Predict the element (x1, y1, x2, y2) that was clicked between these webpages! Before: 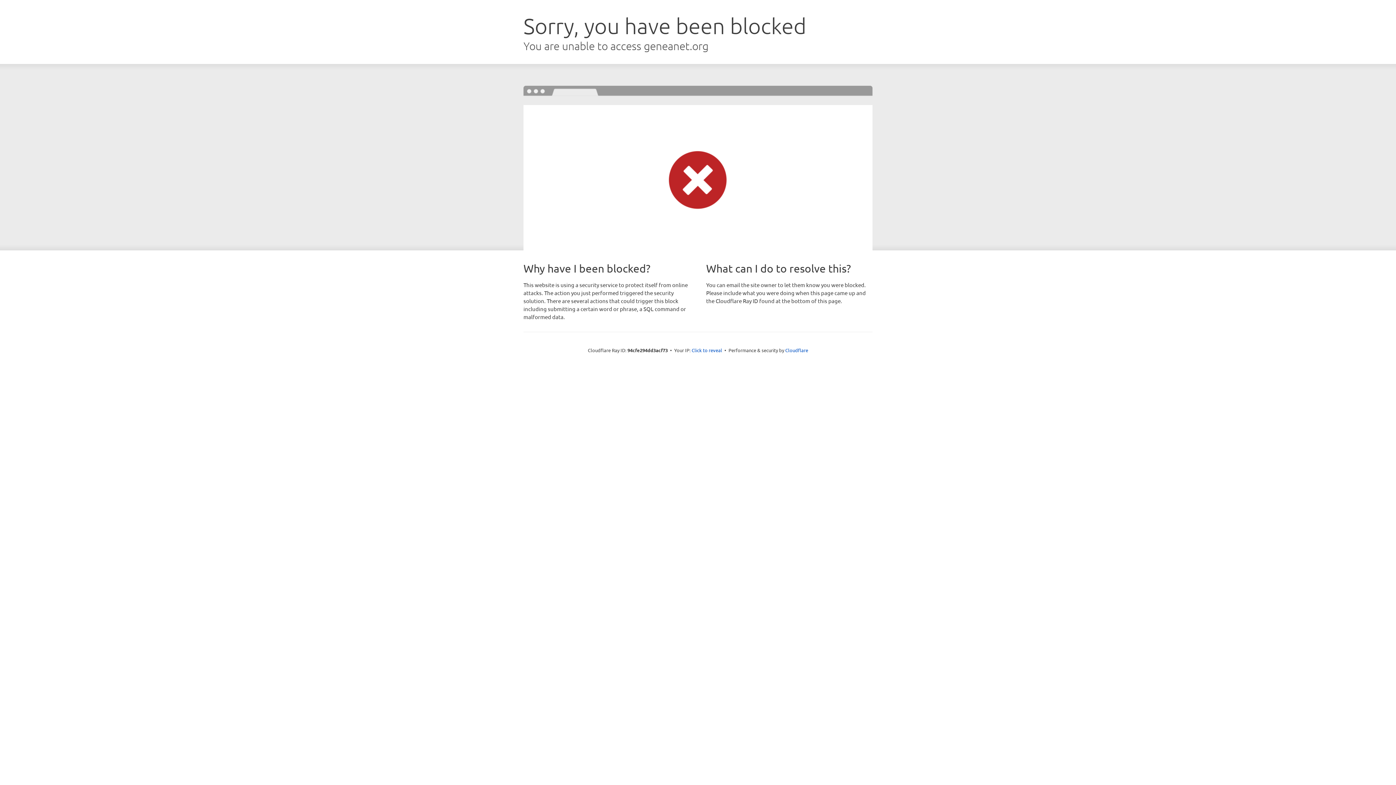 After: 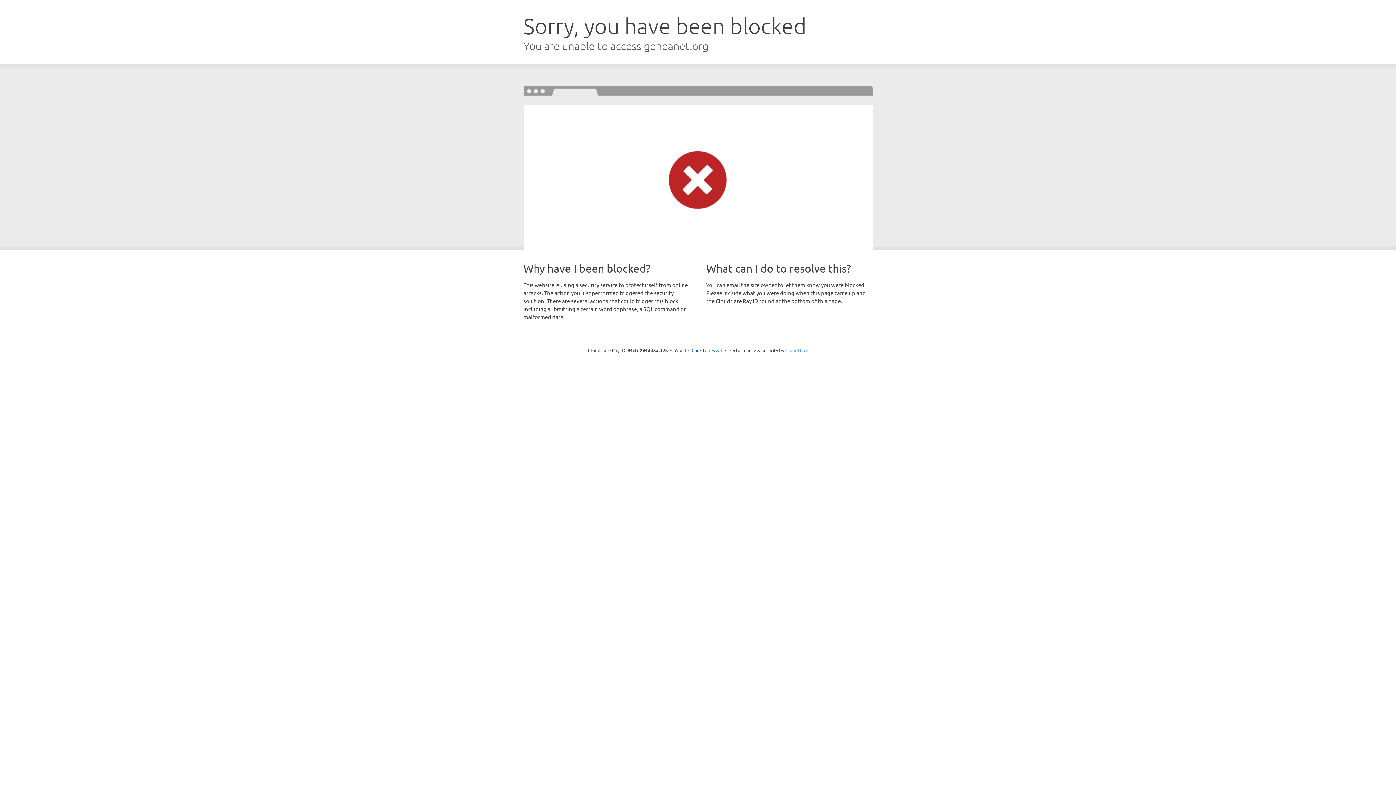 Action: label: Cloudflare bbox: (785, 347, 808, 353)